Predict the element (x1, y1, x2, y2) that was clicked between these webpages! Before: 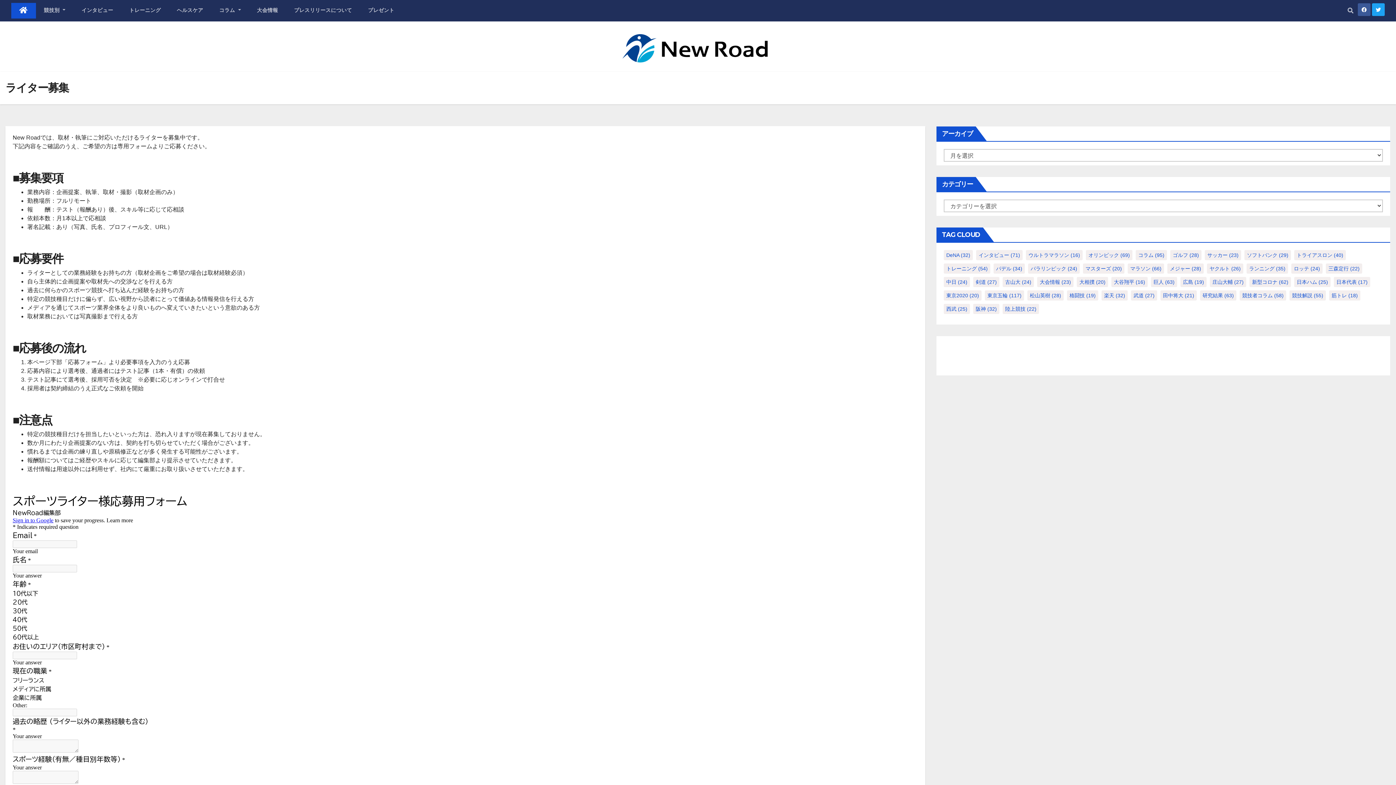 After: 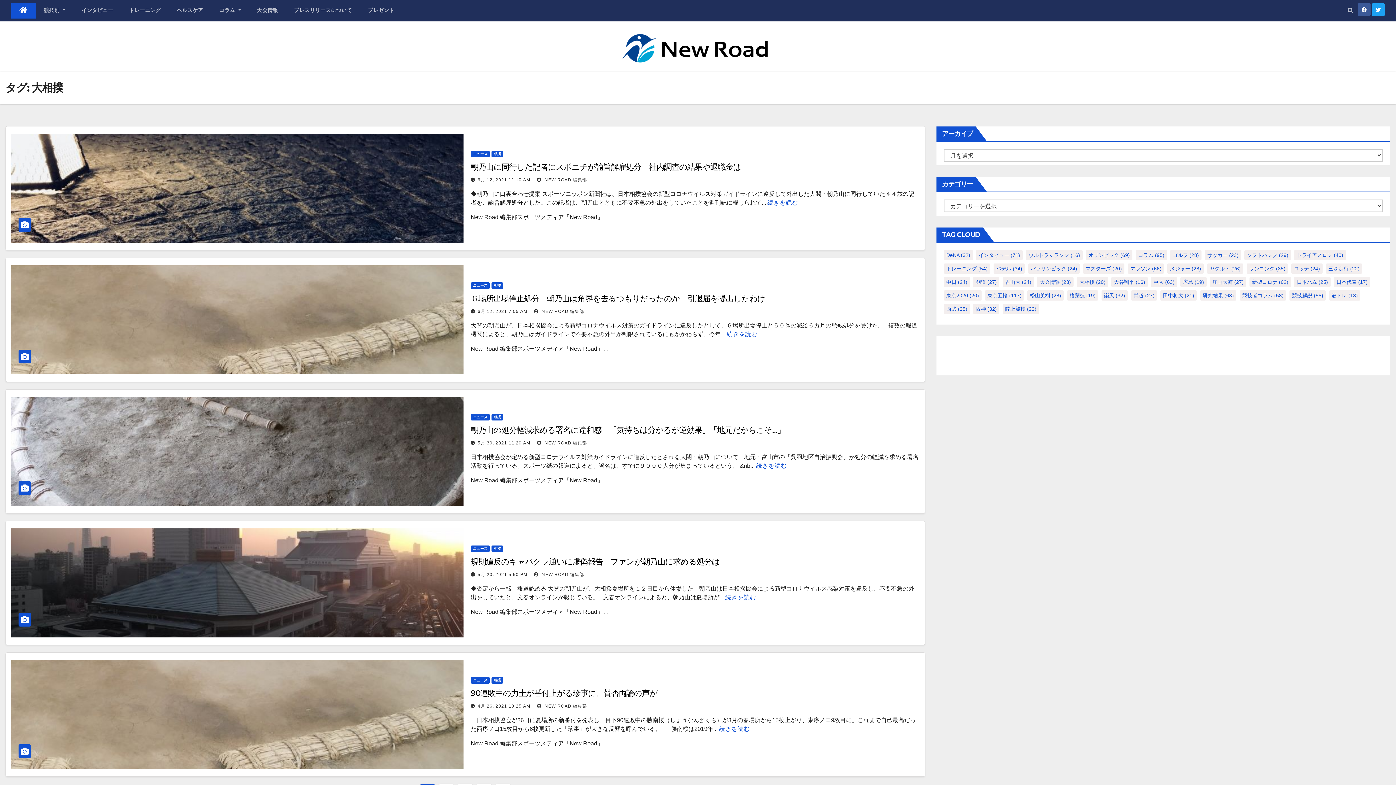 Action: bbox: (1077, 277, 1108, 287) label: 大相撲 (20個の項目)